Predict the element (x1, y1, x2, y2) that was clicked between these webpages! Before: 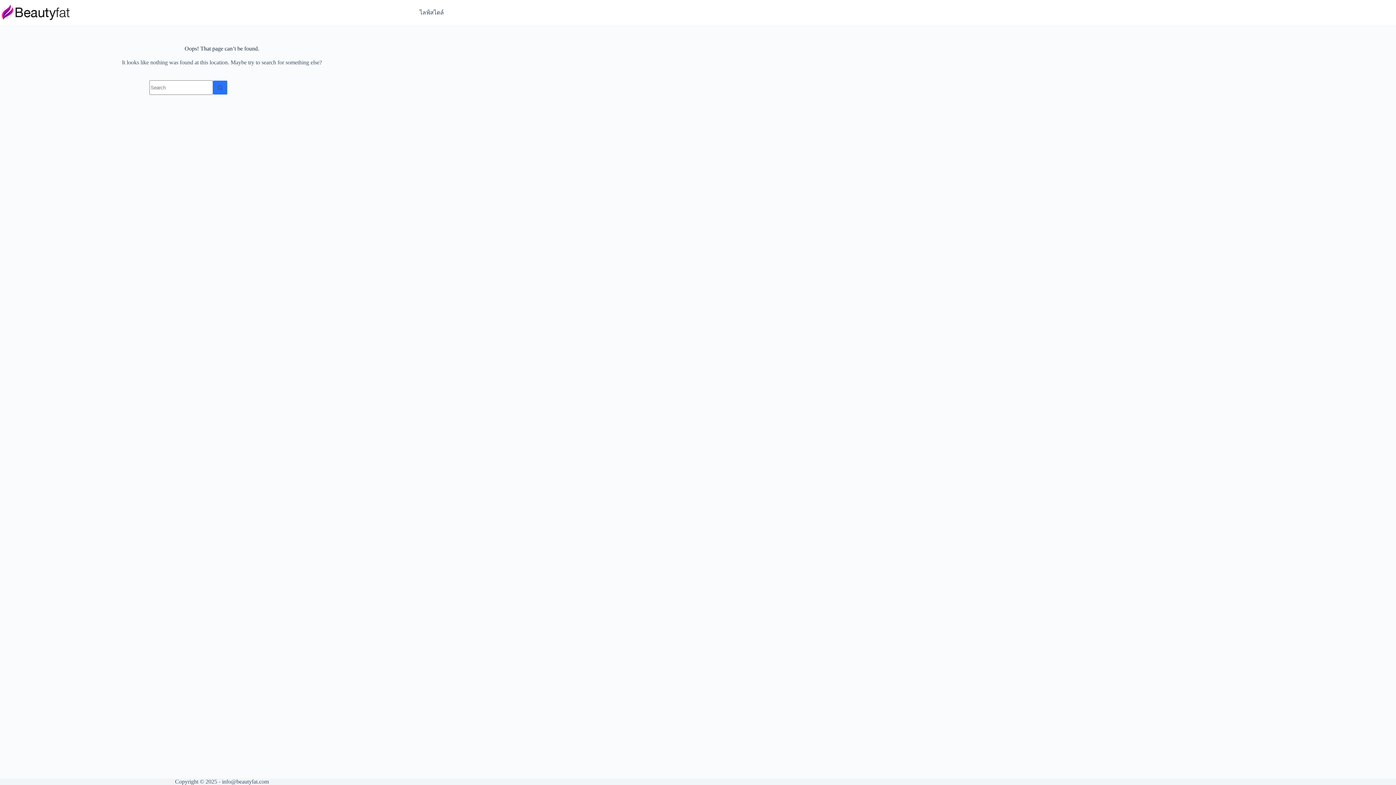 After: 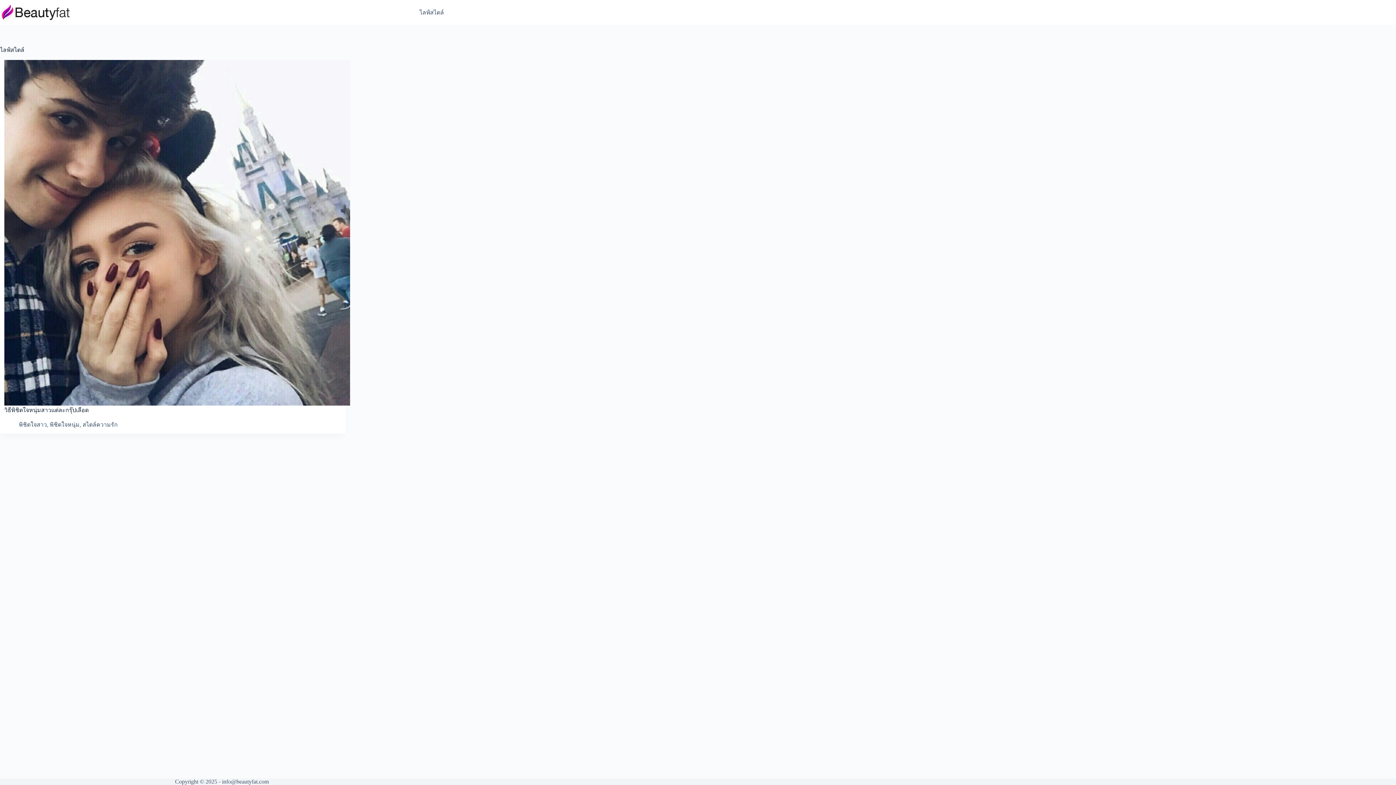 Action: bbox: (0, 4, 70, 20)